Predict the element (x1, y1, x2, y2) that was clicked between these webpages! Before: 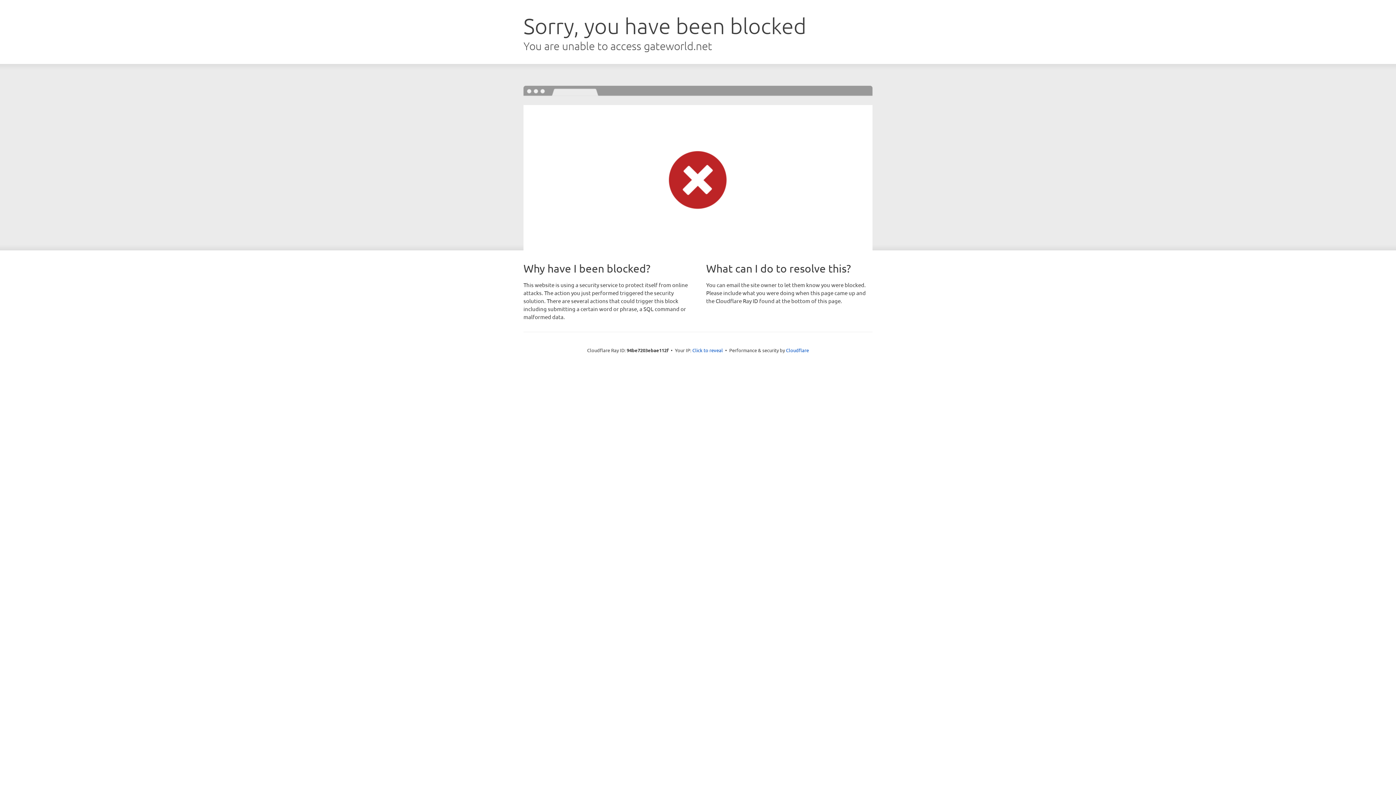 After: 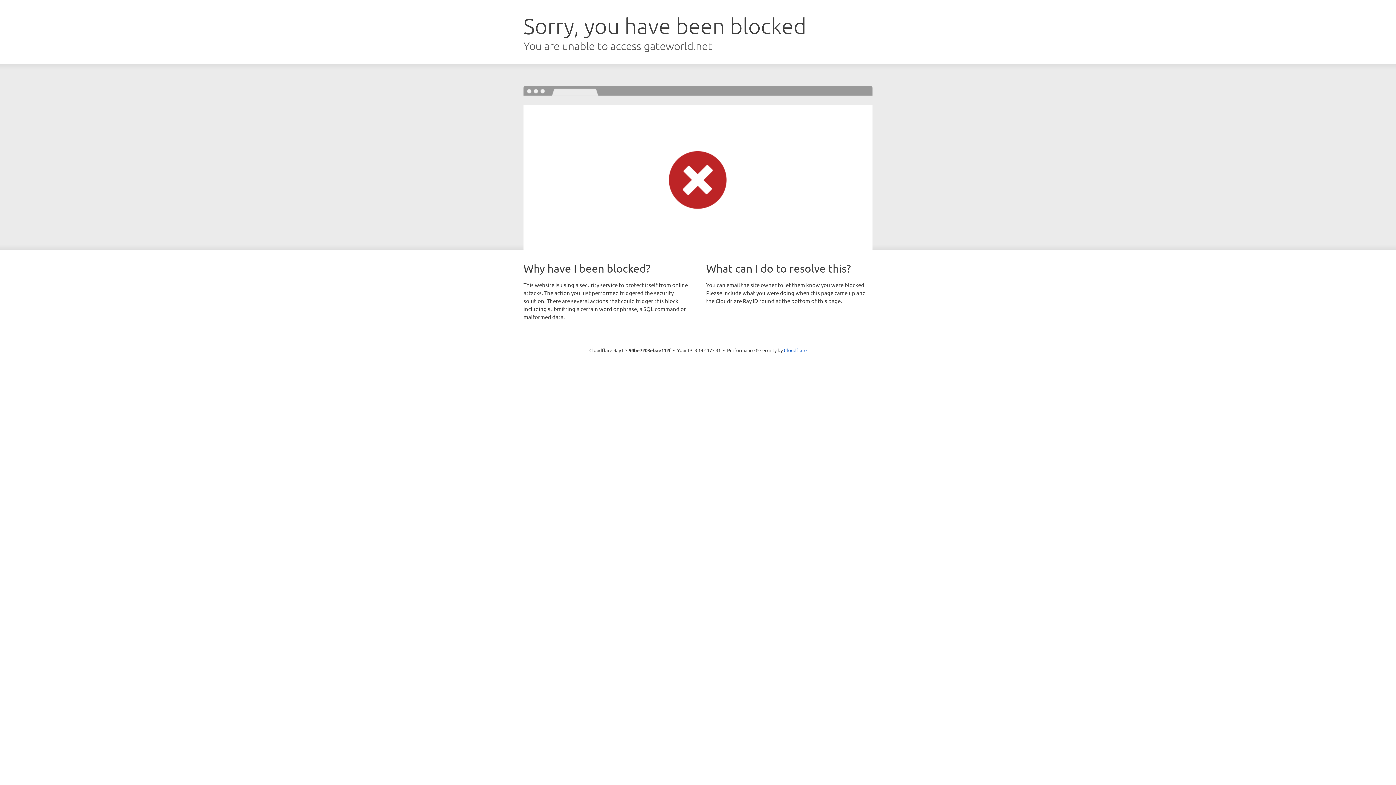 Action: bbox: (692, 346, 723, 353) label: Click to reveal